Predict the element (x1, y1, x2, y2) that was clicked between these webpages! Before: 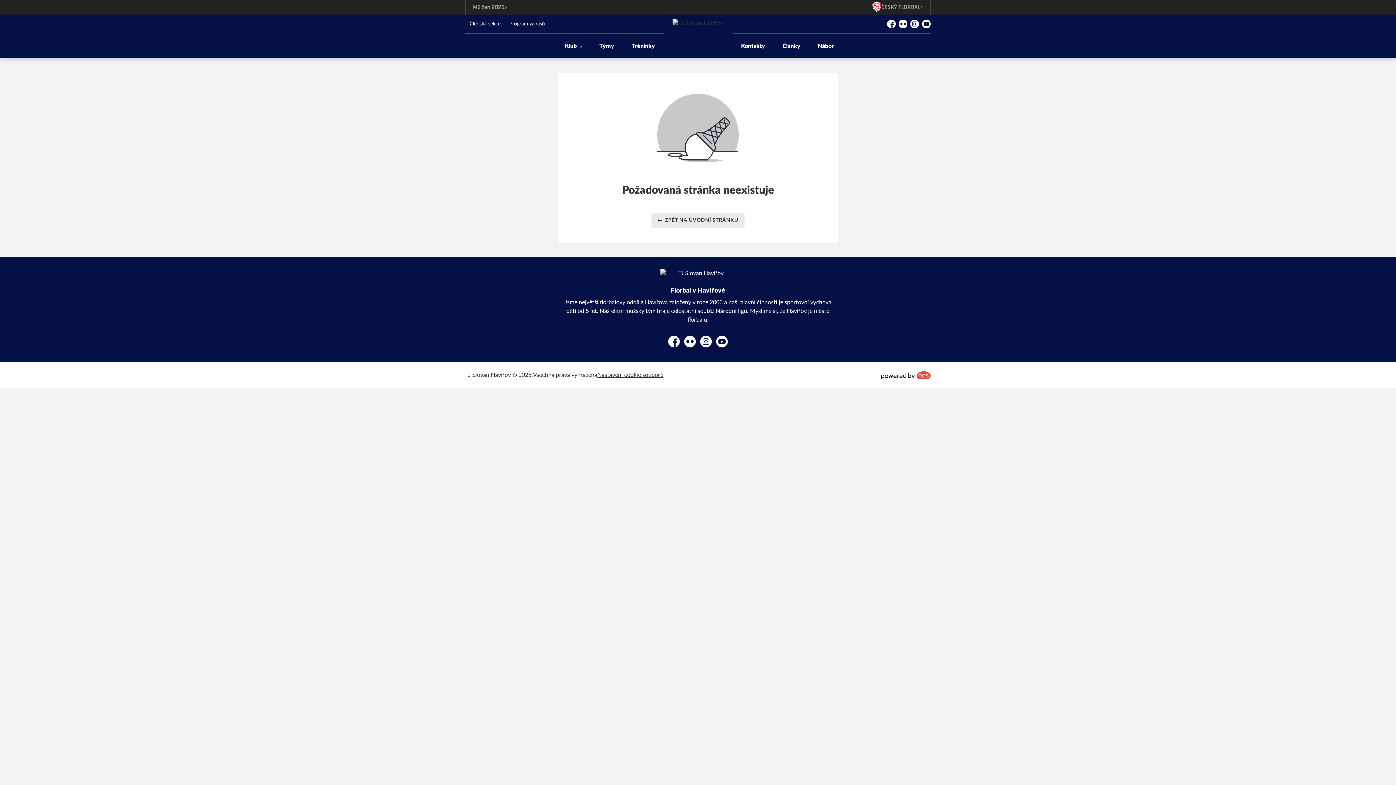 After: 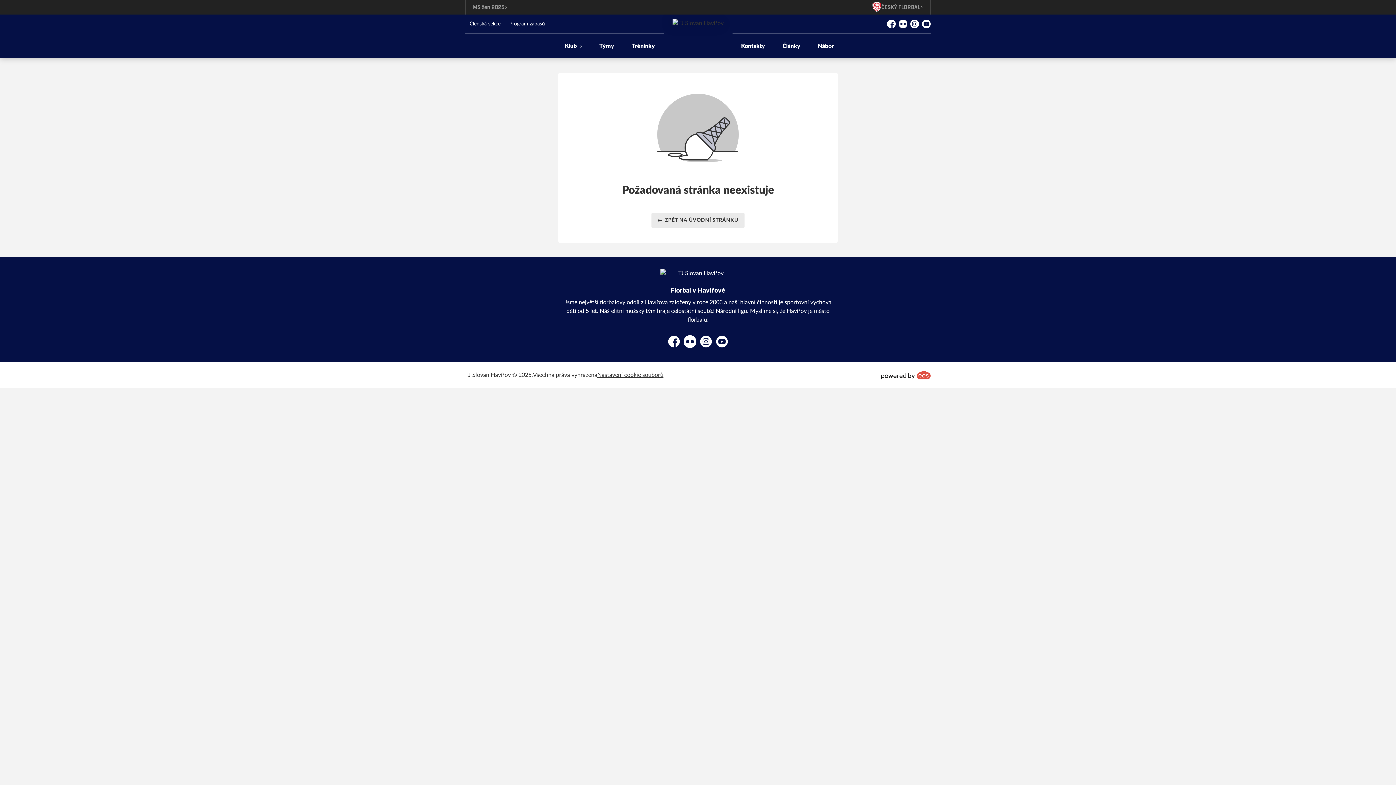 Action: bbox: (684, 336, 696, 347) label: Flickr